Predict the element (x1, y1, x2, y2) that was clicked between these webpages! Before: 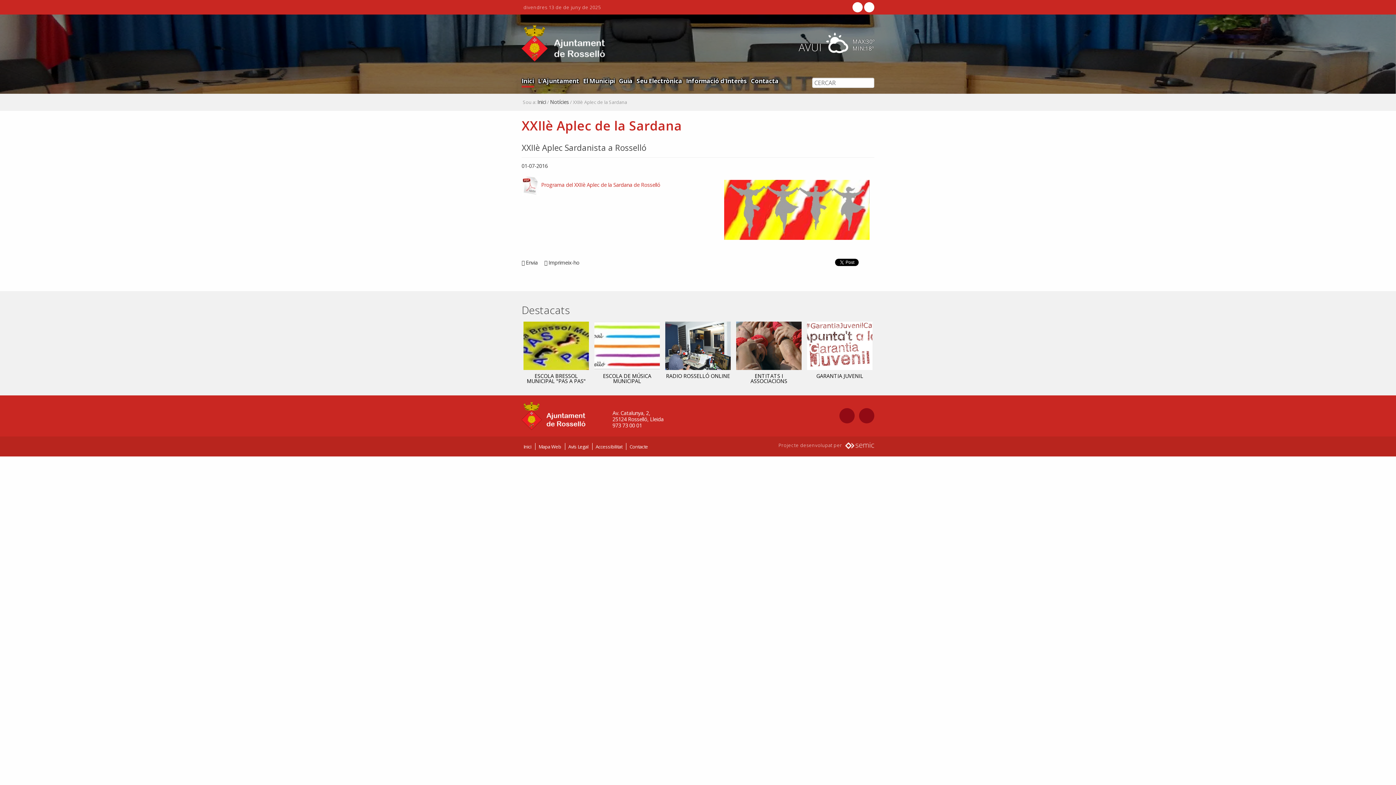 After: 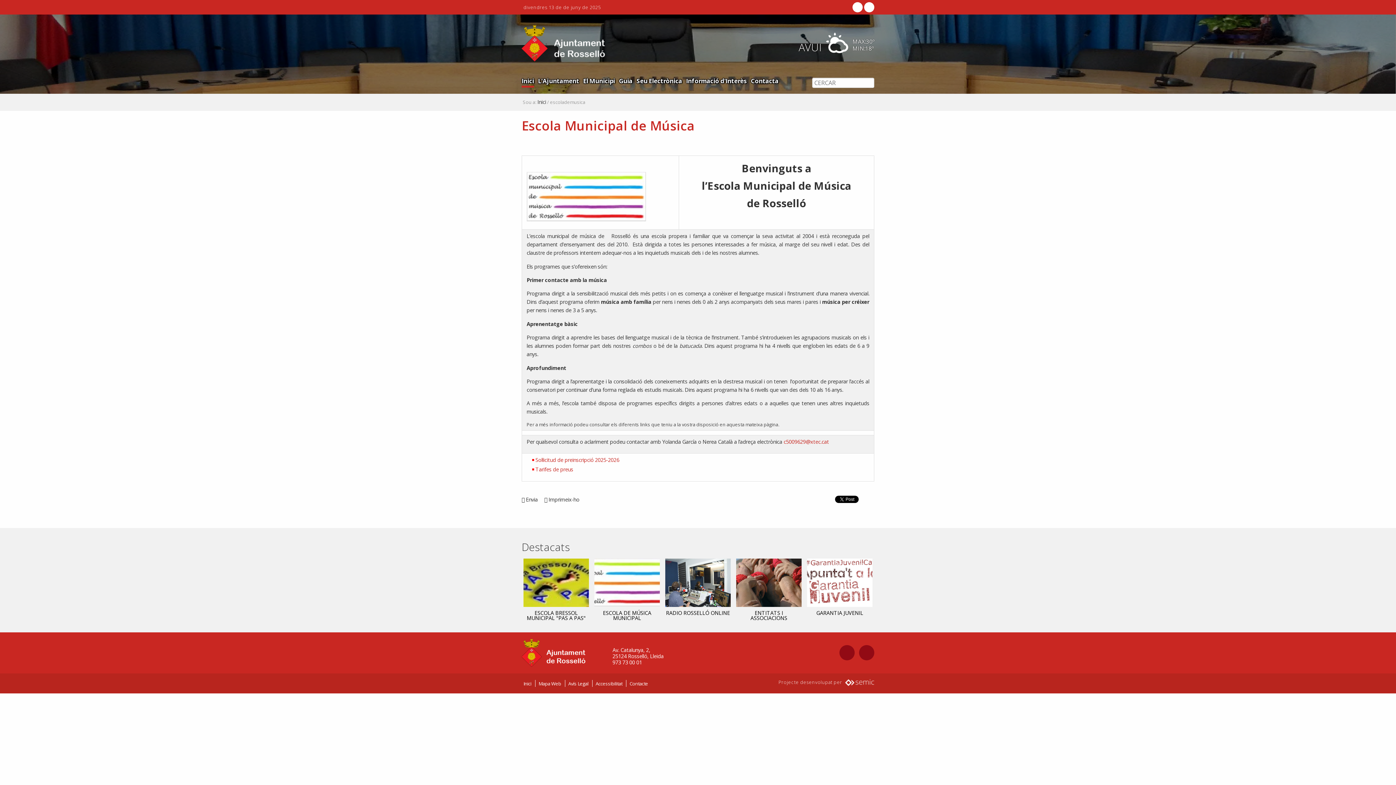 Action: bbox: (594, 321, 660, 370)